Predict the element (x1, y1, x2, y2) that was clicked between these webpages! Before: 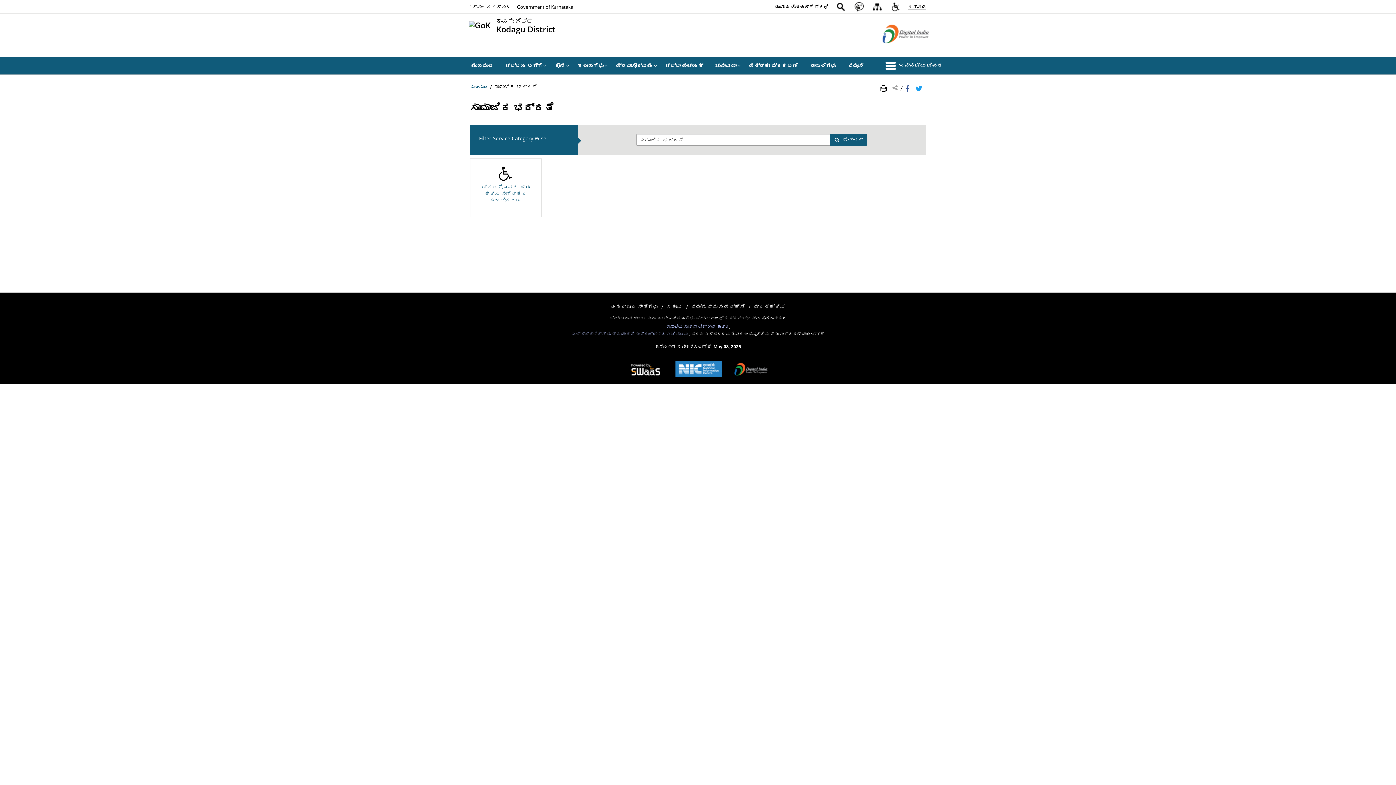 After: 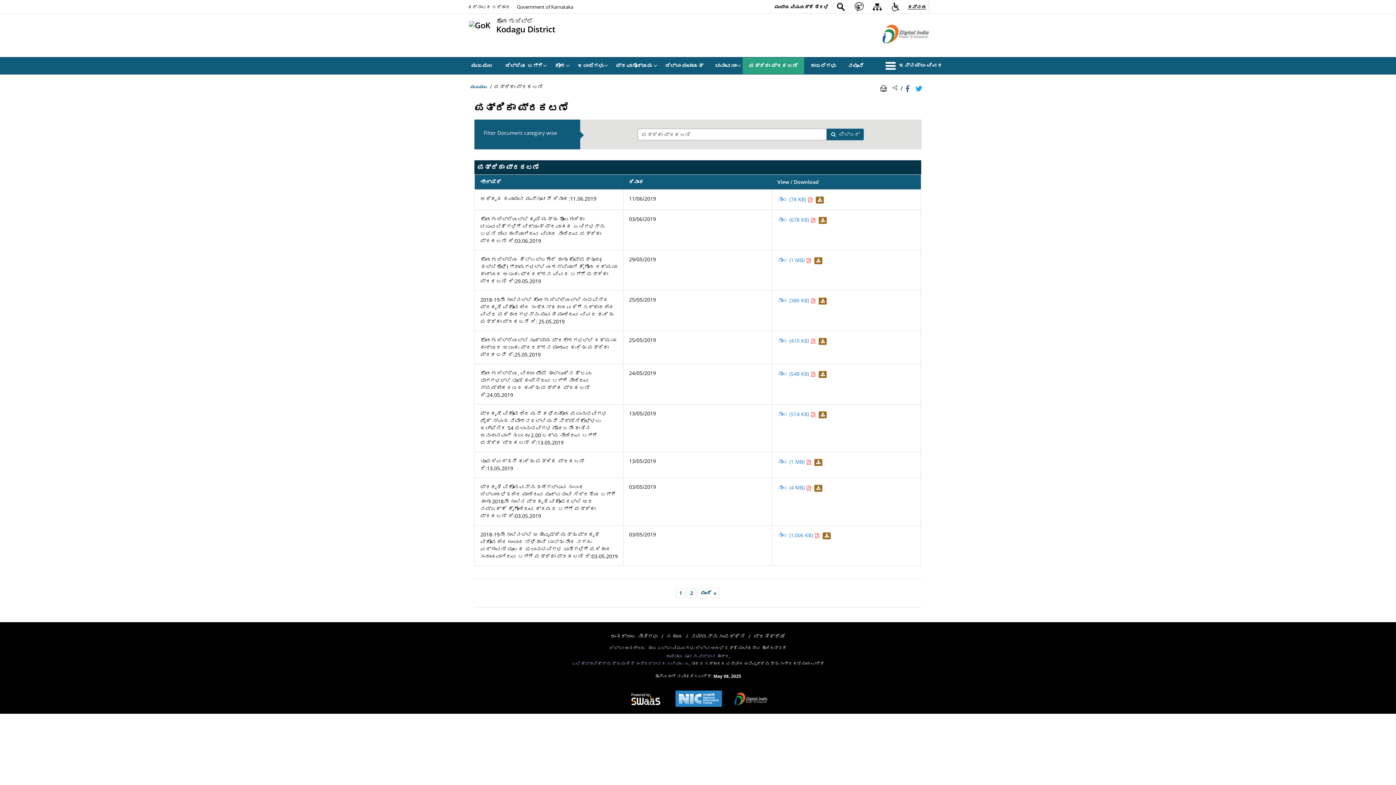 Action: bbox: (742, 57, 804, 74) label: ಪತ್ರಿಕಾ ಪ್ರಕಟಣೆ